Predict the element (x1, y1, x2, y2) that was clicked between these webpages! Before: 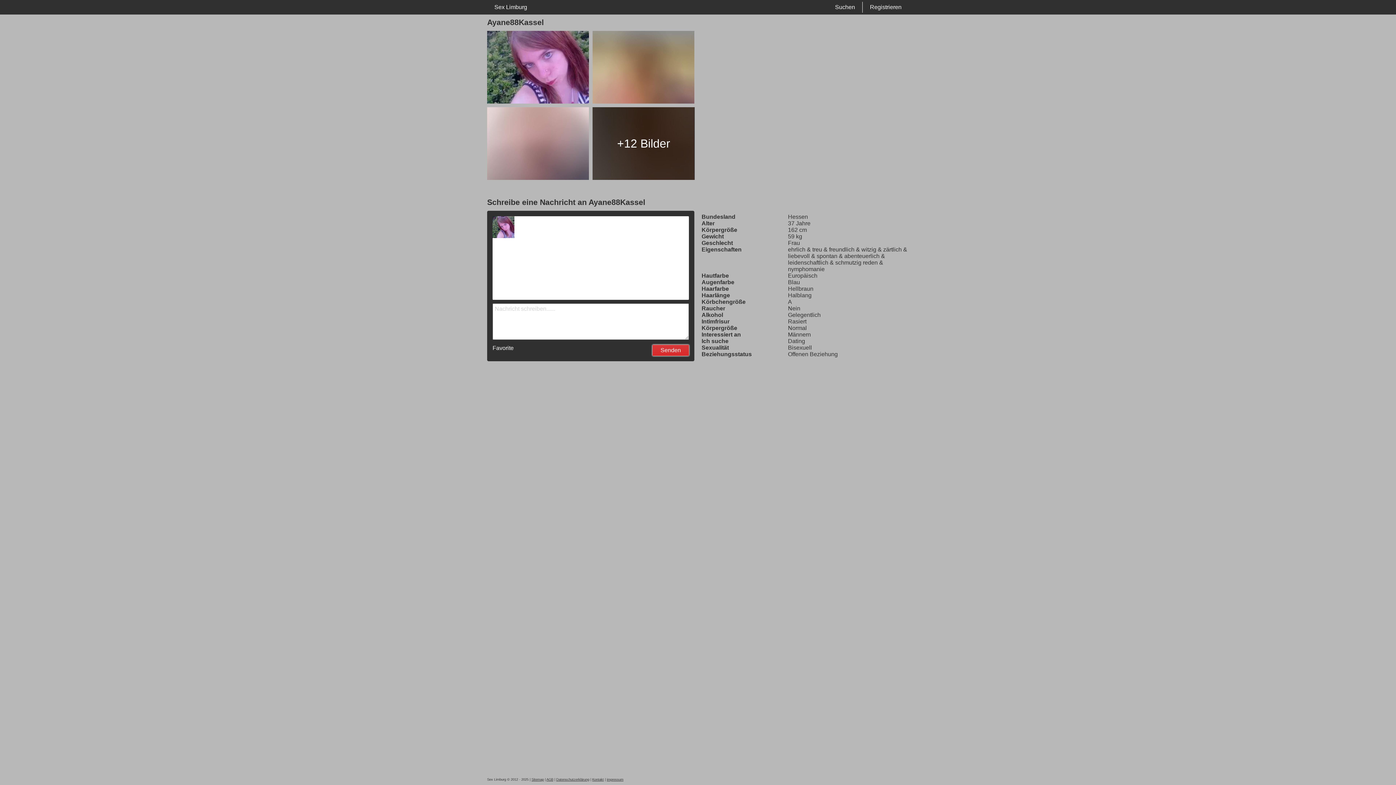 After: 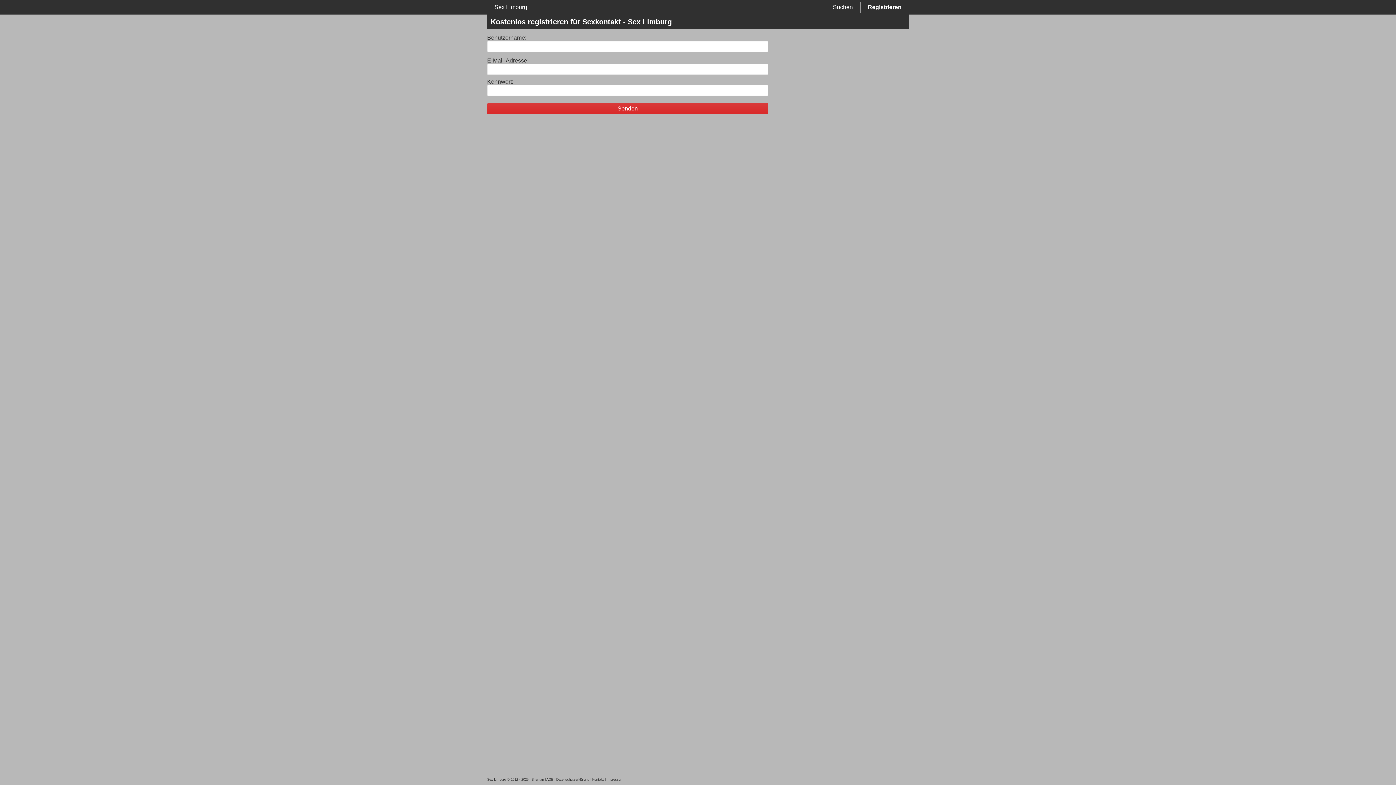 Action: label: Registrieren bbox: (862, 1, 909, 12)